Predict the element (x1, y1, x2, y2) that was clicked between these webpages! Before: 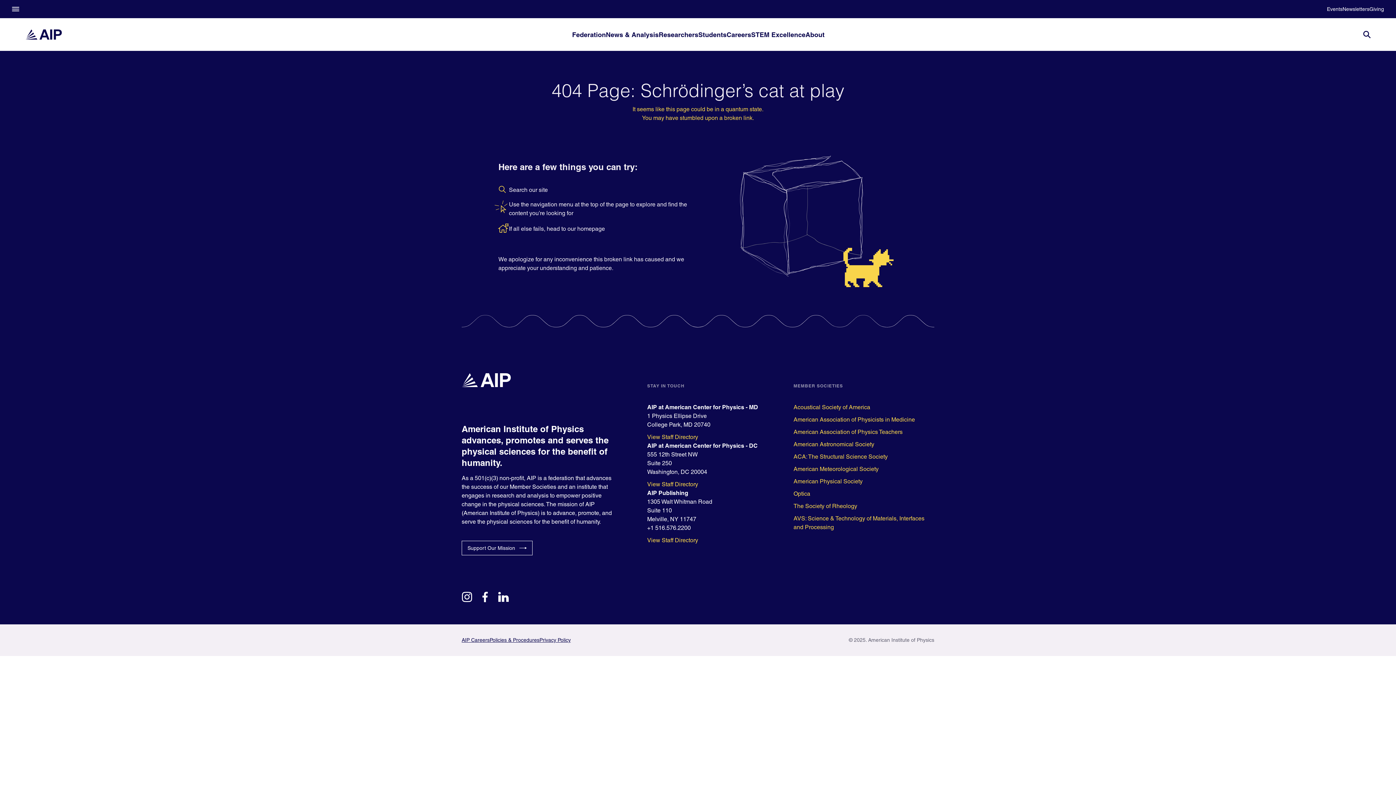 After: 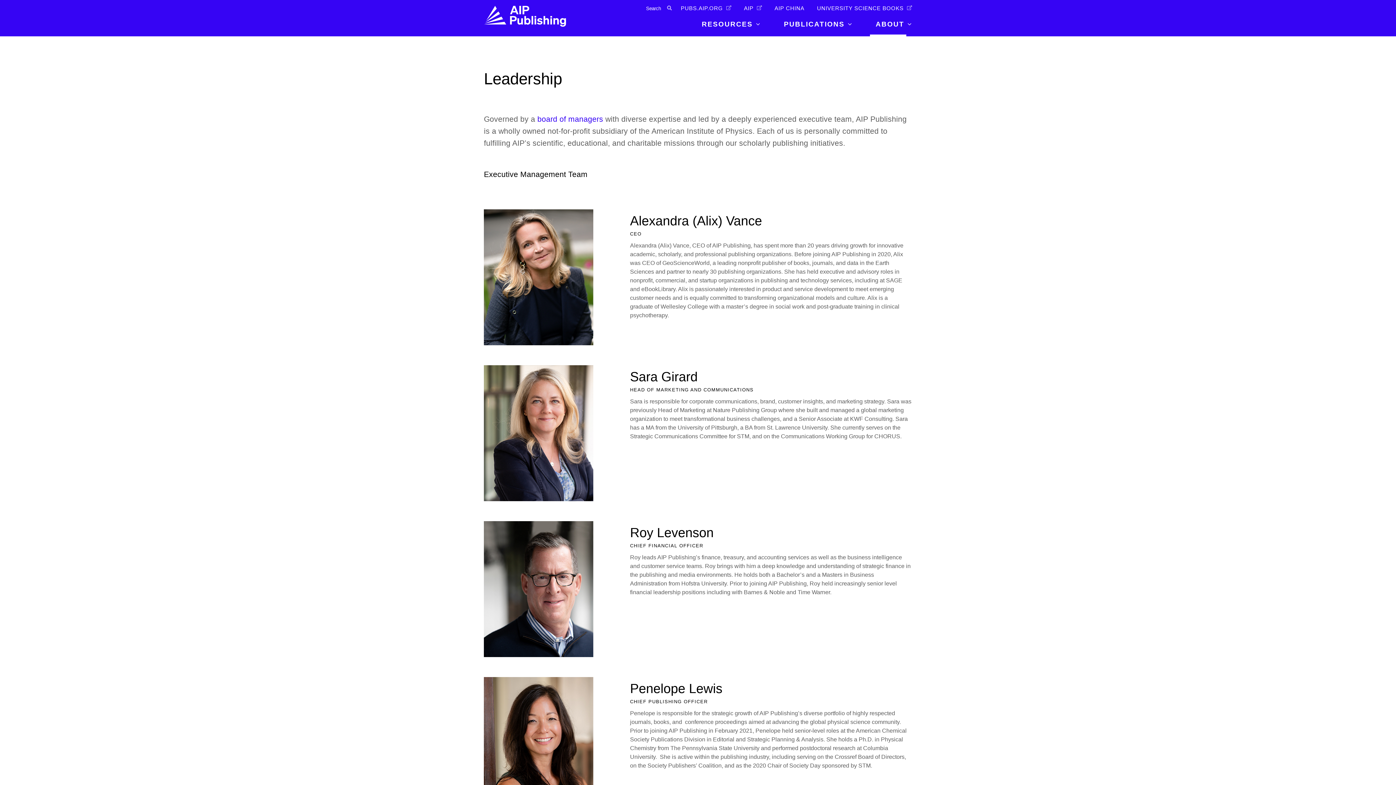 Action: label: AIP Publishing bbox: (647, 489, 688, 496)